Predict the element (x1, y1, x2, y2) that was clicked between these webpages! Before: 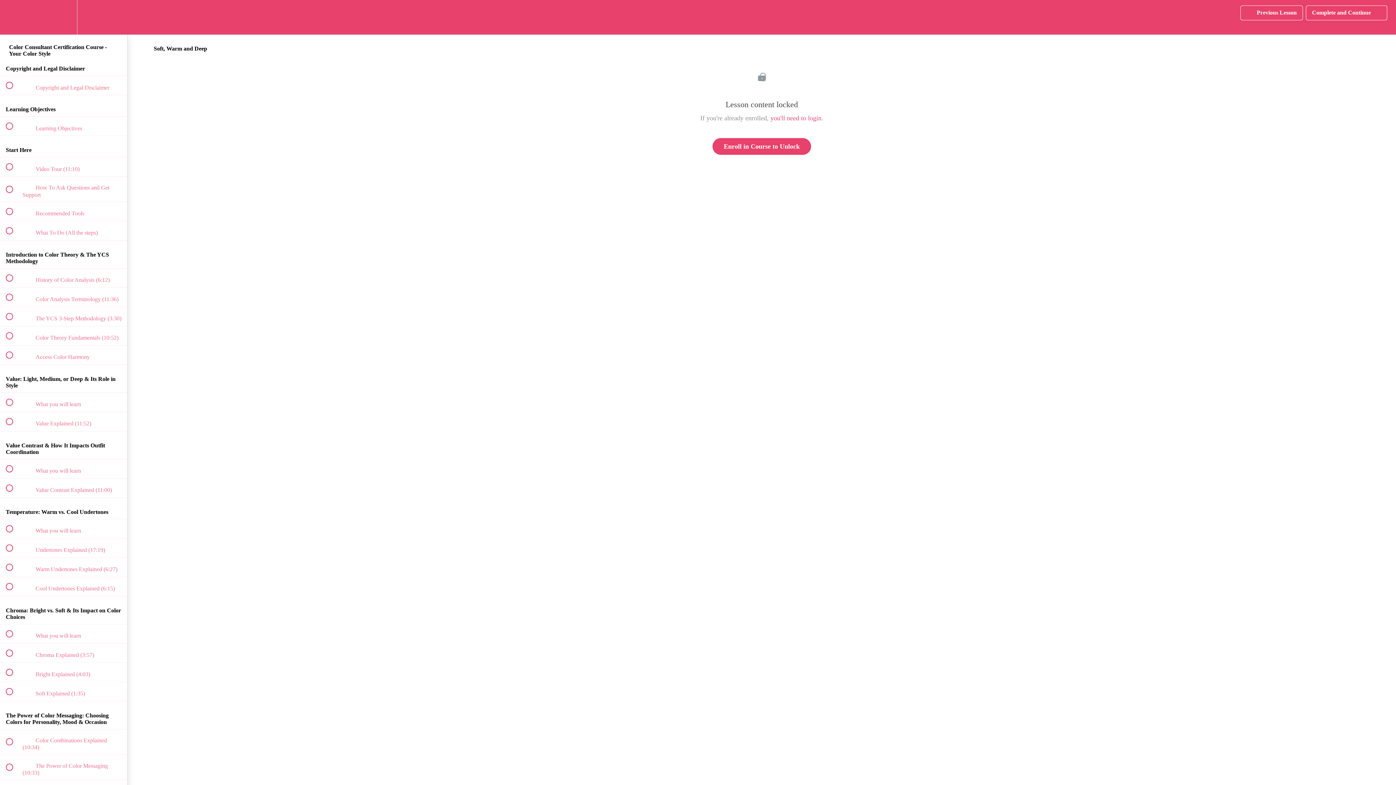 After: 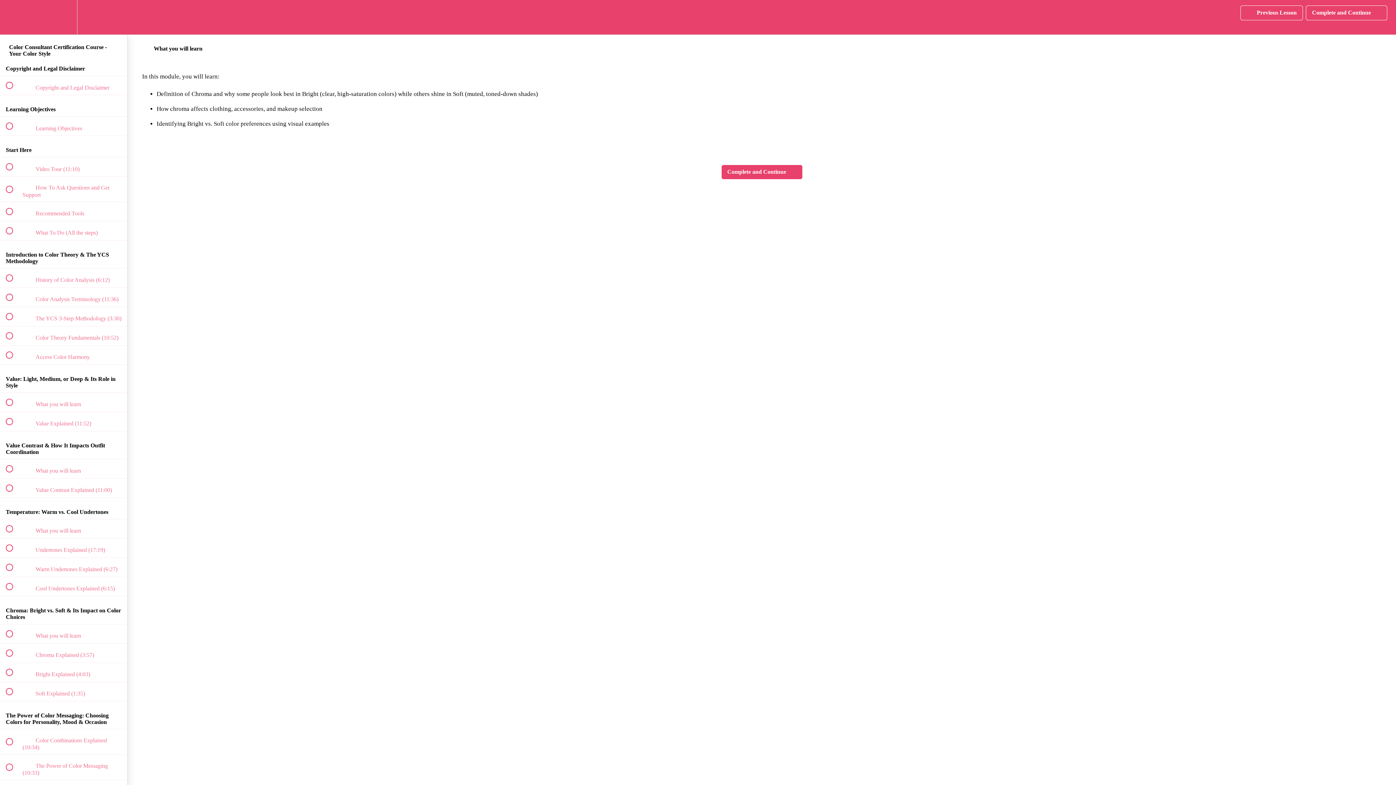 Action: label:  
 What you will learn bbox: (0, 624, 127, 643)